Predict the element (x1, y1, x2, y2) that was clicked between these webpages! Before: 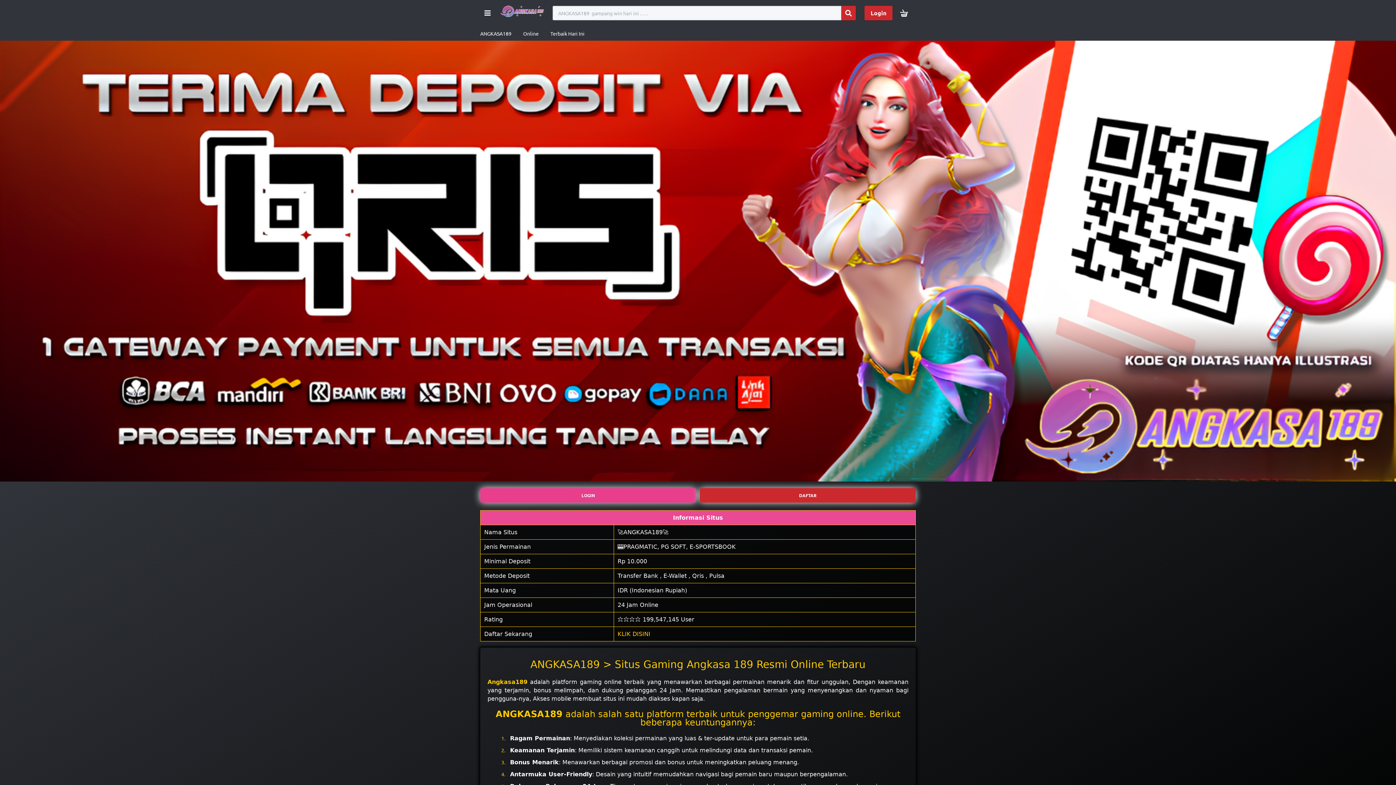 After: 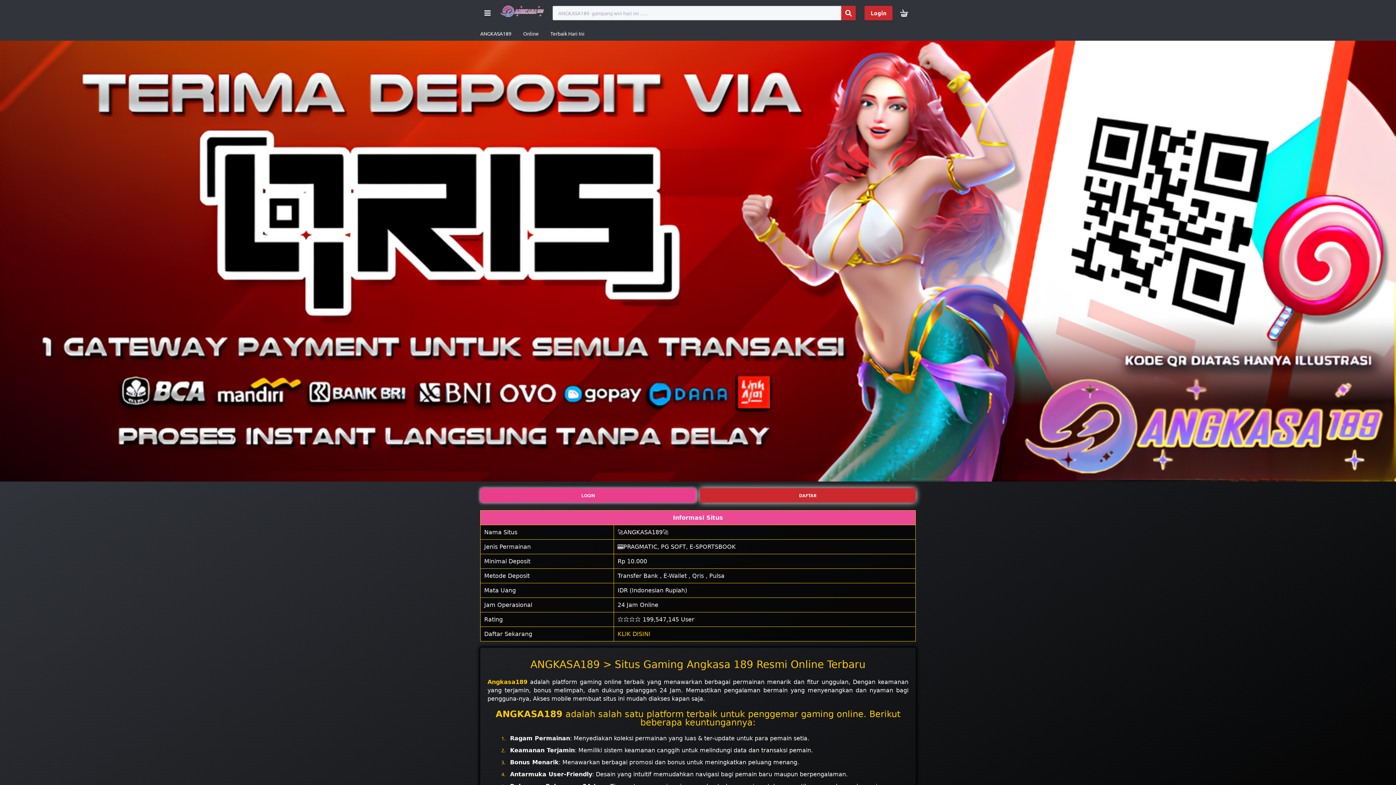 Action: bbox: (480, 30, 511, 36) label: ANGKASA189